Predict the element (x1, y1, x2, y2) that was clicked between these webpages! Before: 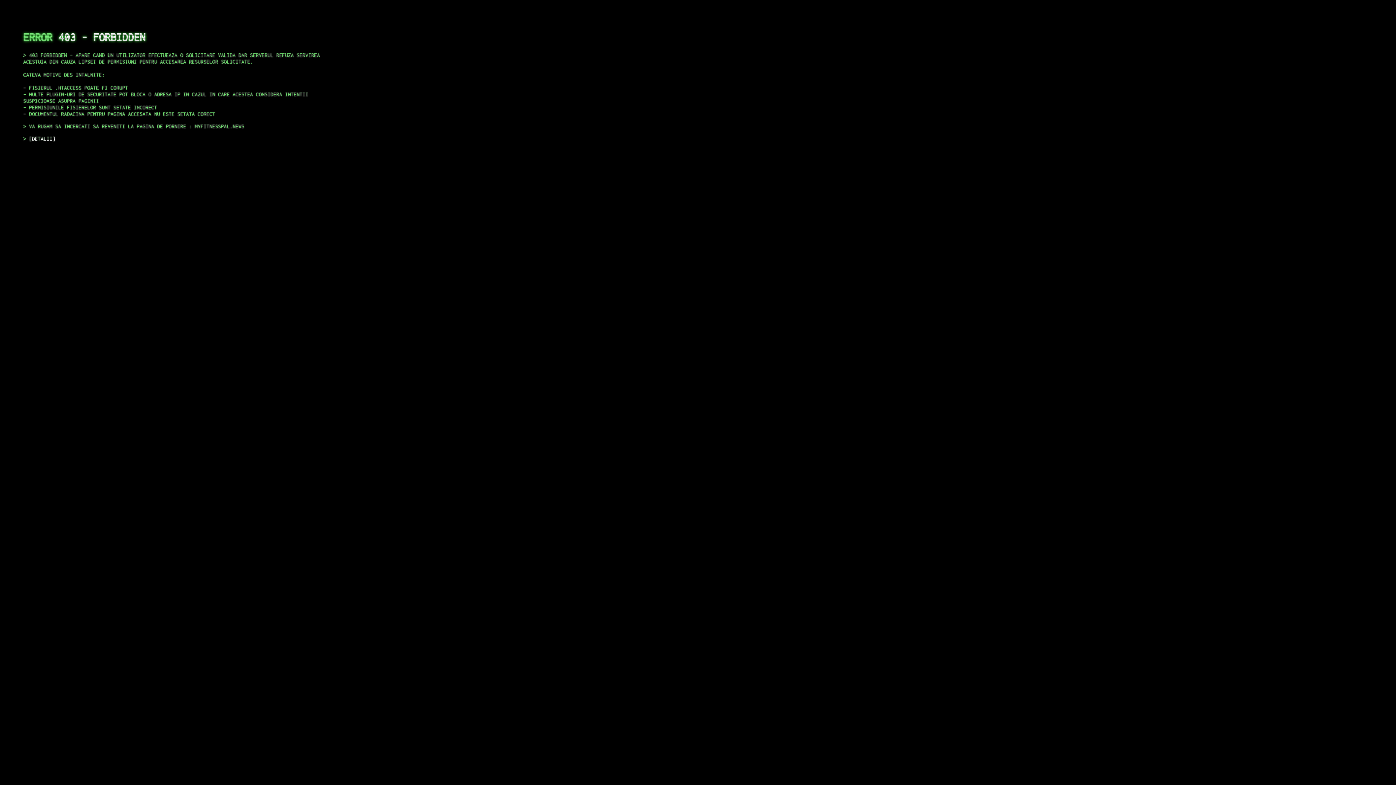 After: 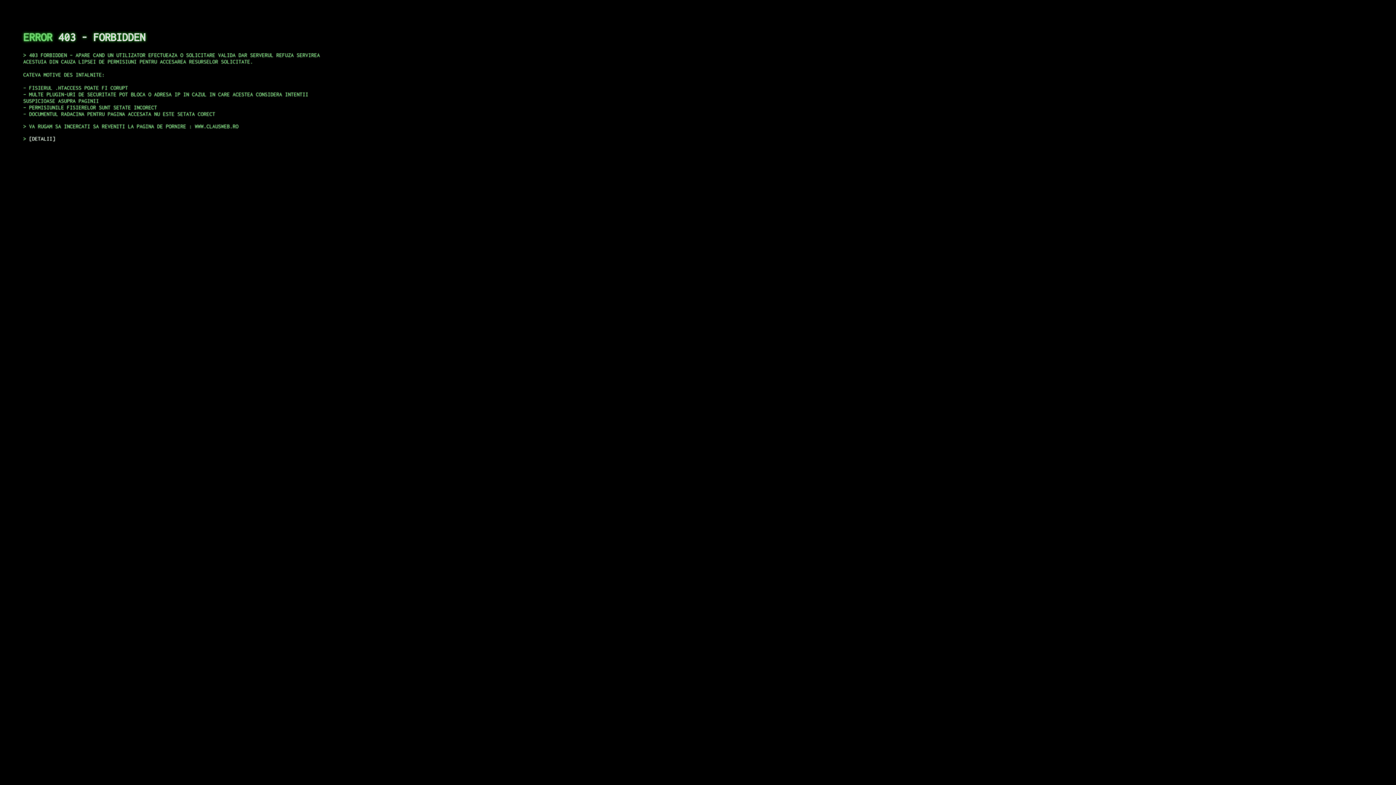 Action: bbox: (29, 135, 55, 141) label: DETALII